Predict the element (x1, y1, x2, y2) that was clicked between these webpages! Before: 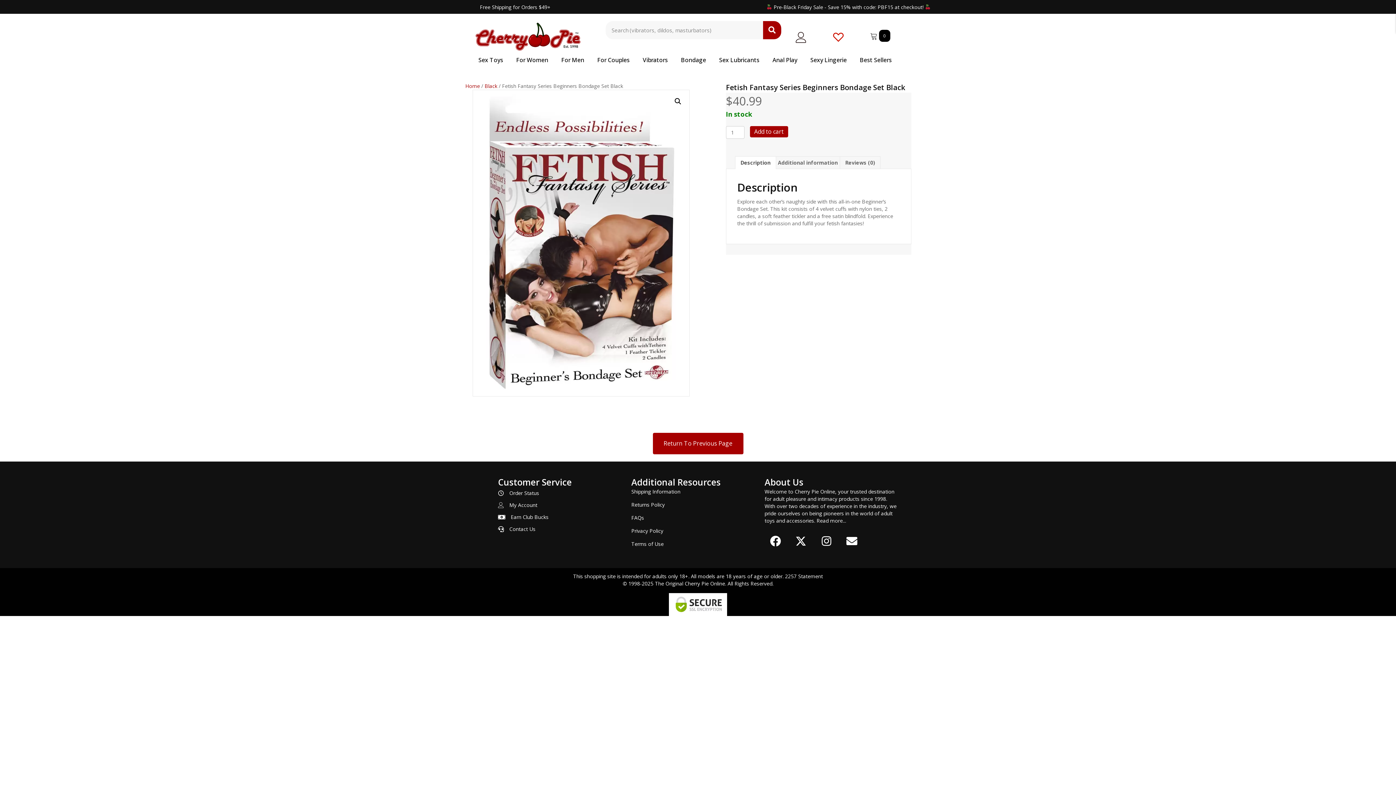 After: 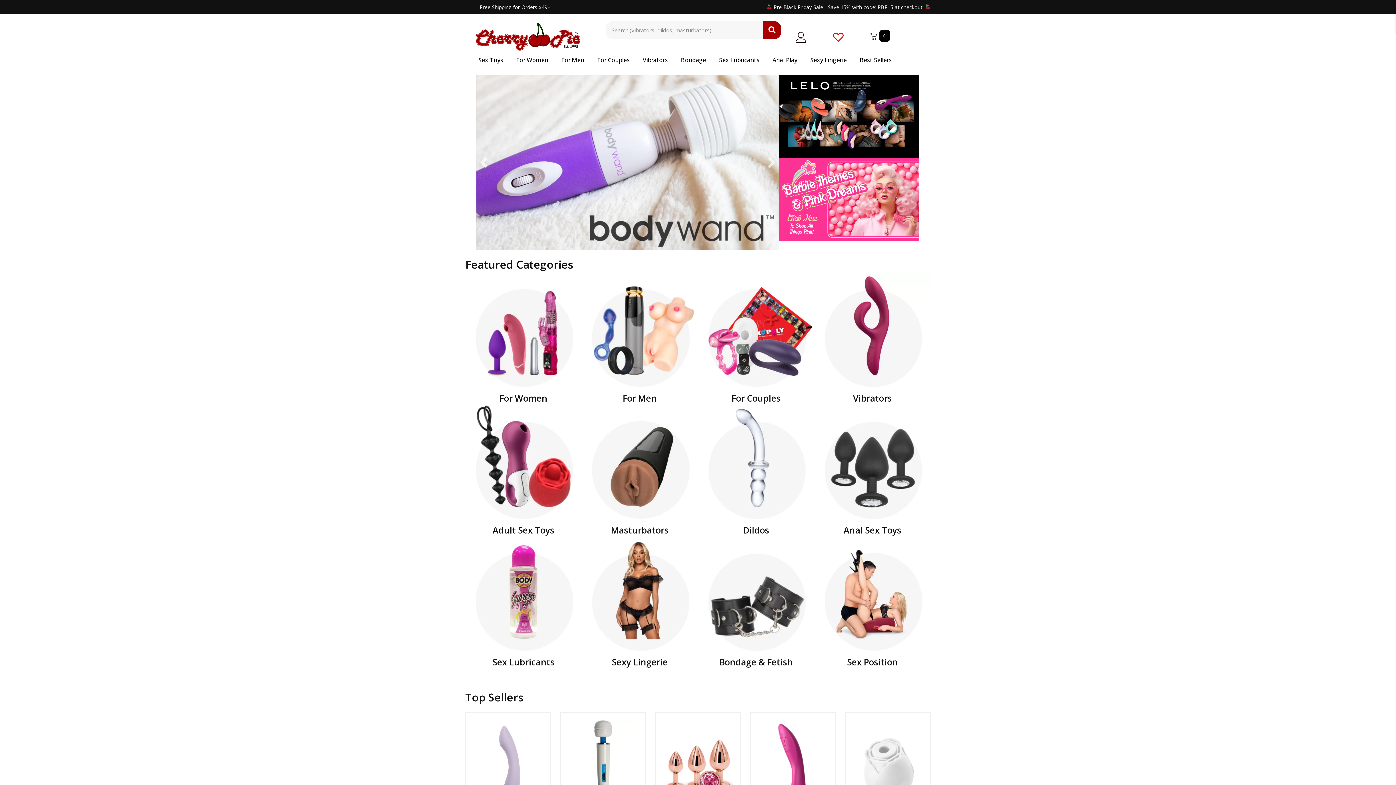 Action: bbox: (465, 82, 480, 89) label: Home